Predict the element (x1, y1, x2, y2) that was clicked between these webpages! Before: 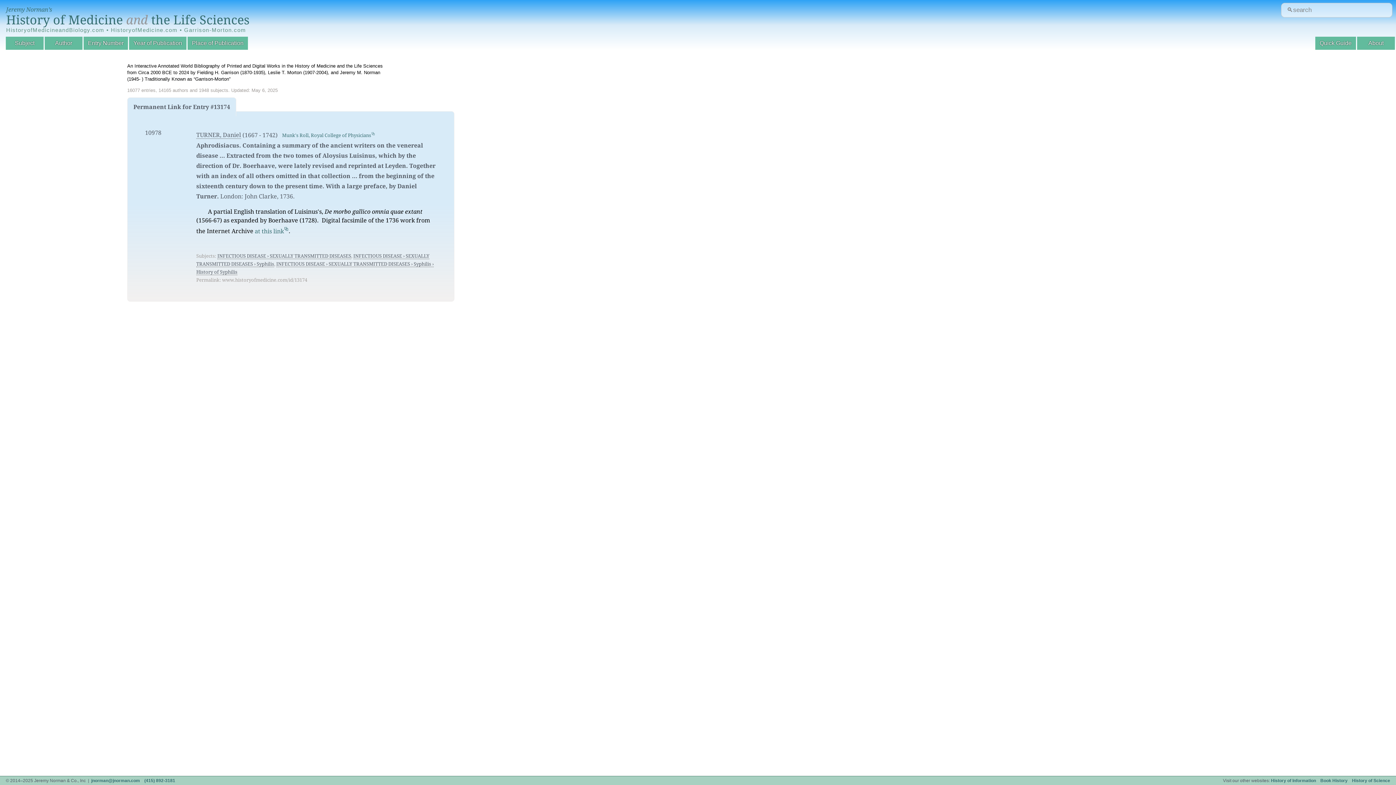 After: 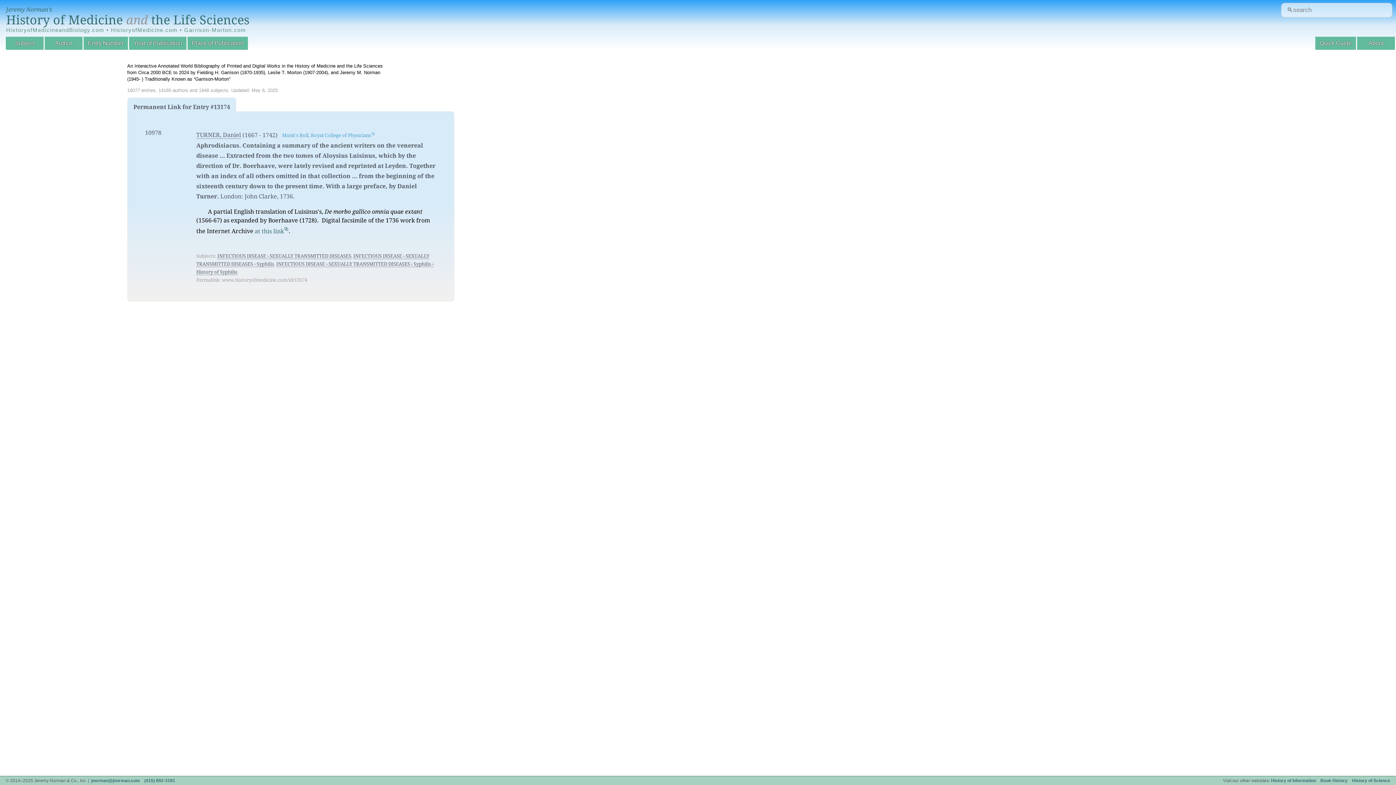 Action: bbox: (282, 132, 375, 138) label: Munk's Roll, Royal College of Physicians